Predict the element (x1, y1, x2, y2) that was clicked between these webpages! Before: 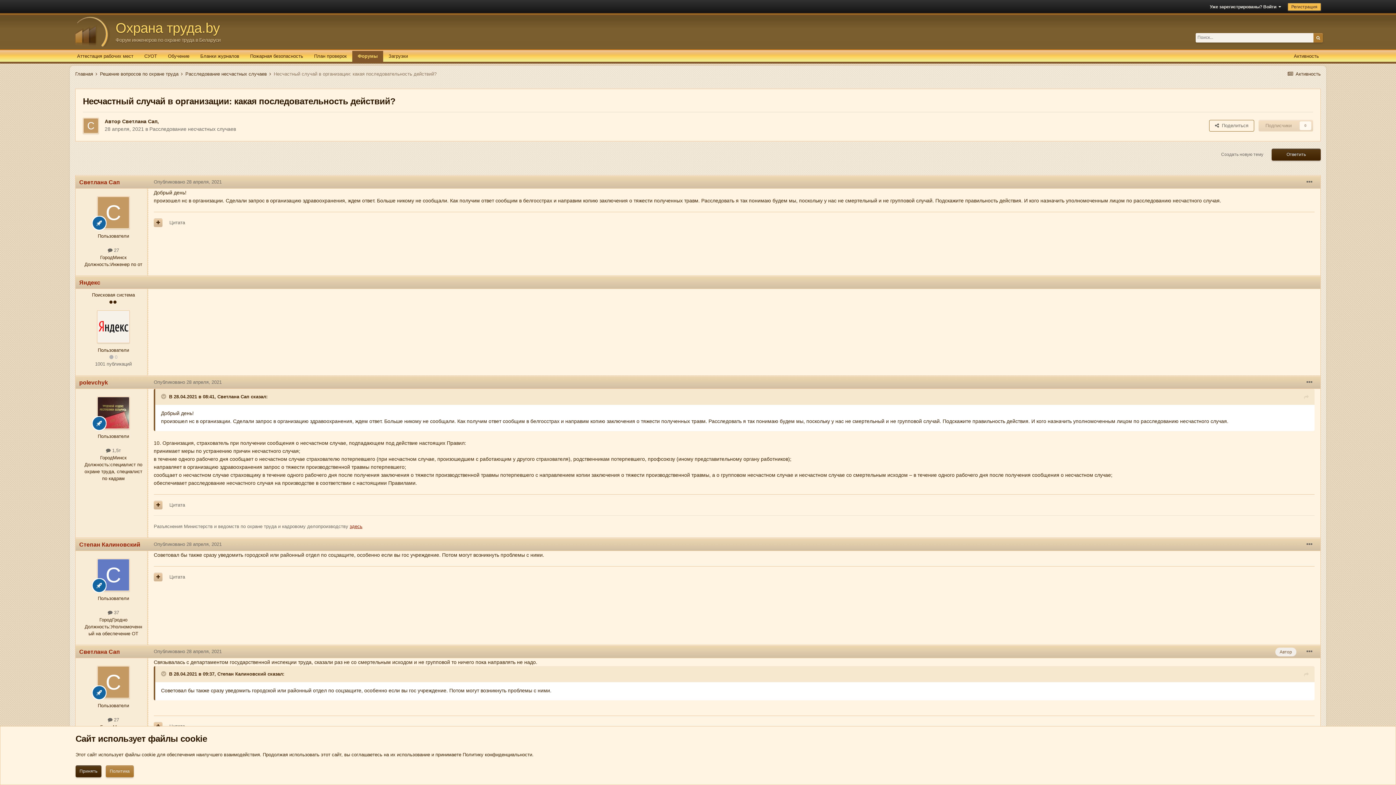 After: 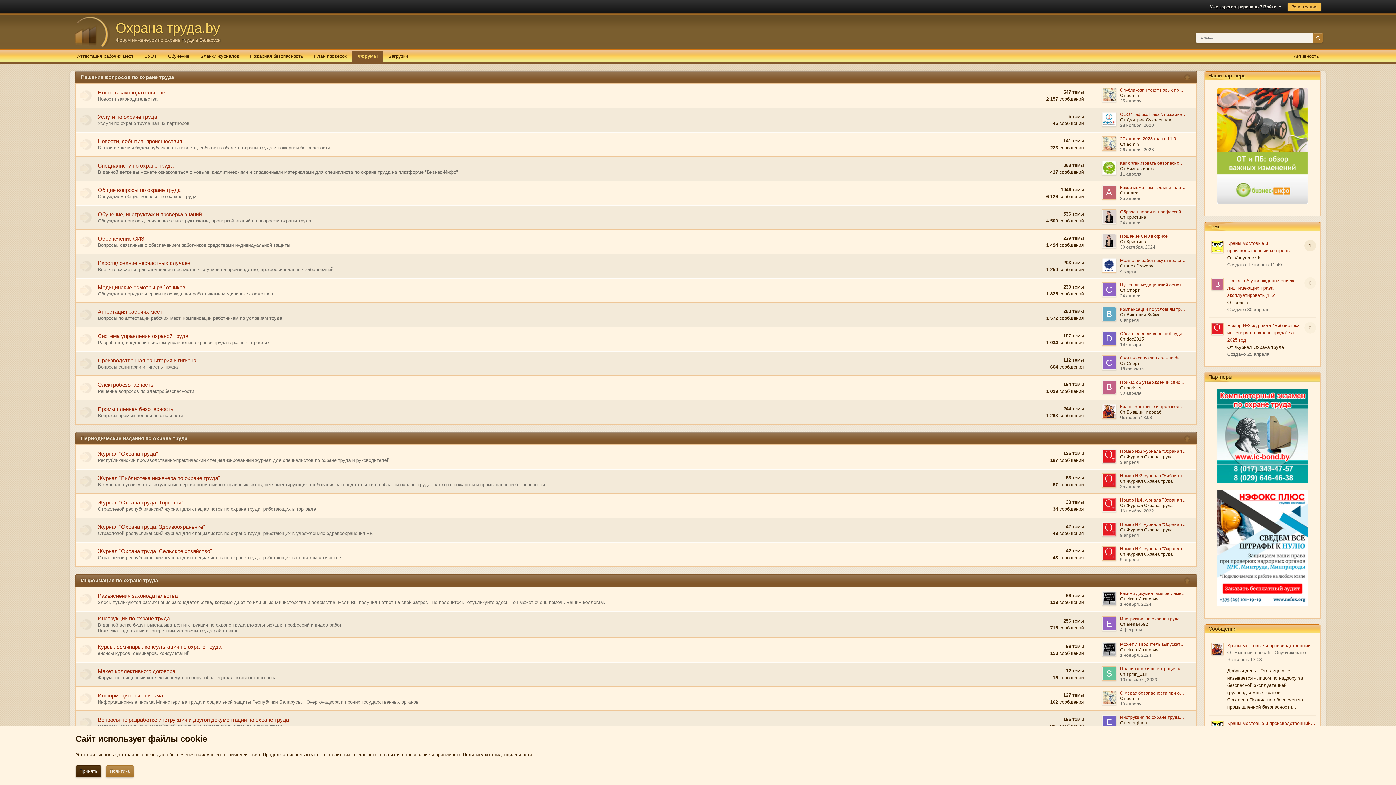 Action: label: Охрана труда.by

Форум инженеров по охране труда в Беларуси bbox: (75, 21, 220, 50)